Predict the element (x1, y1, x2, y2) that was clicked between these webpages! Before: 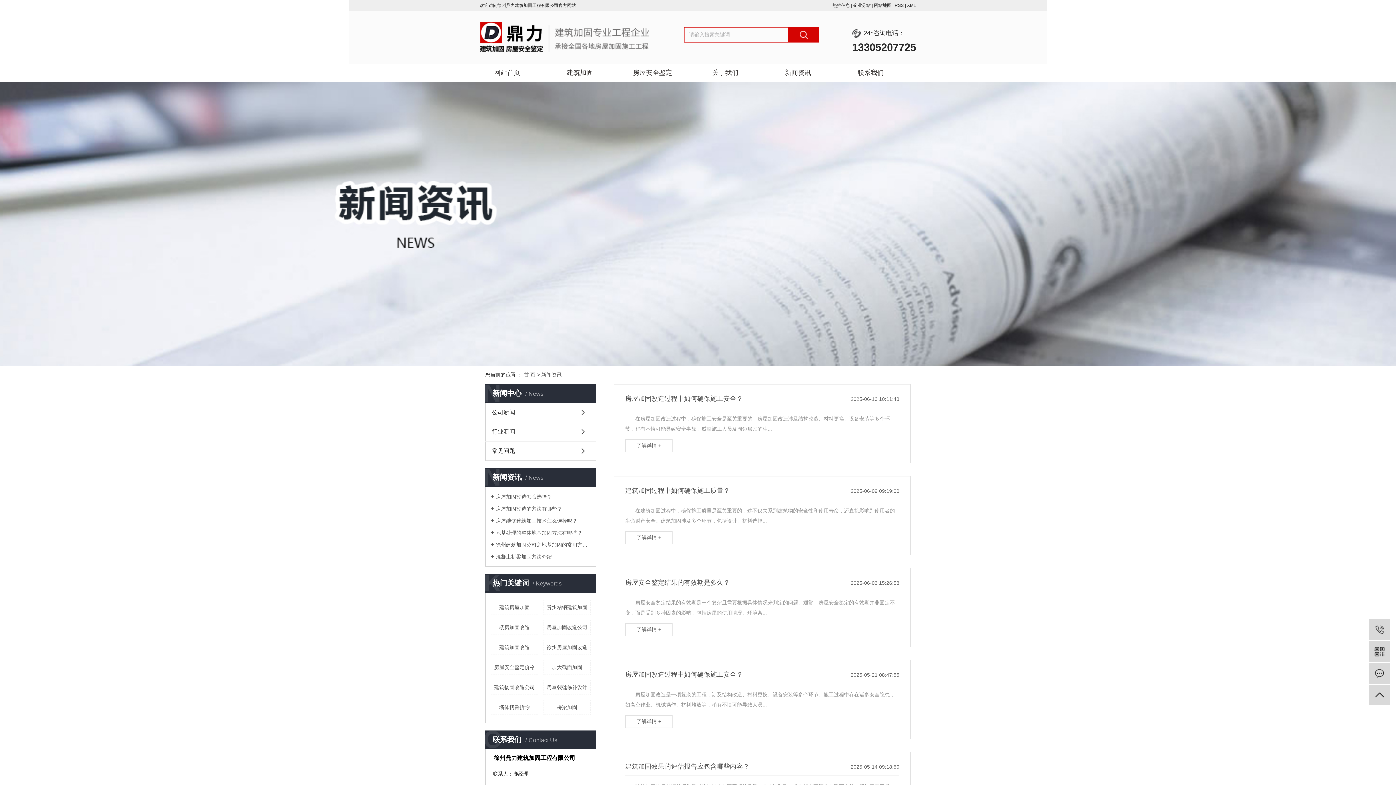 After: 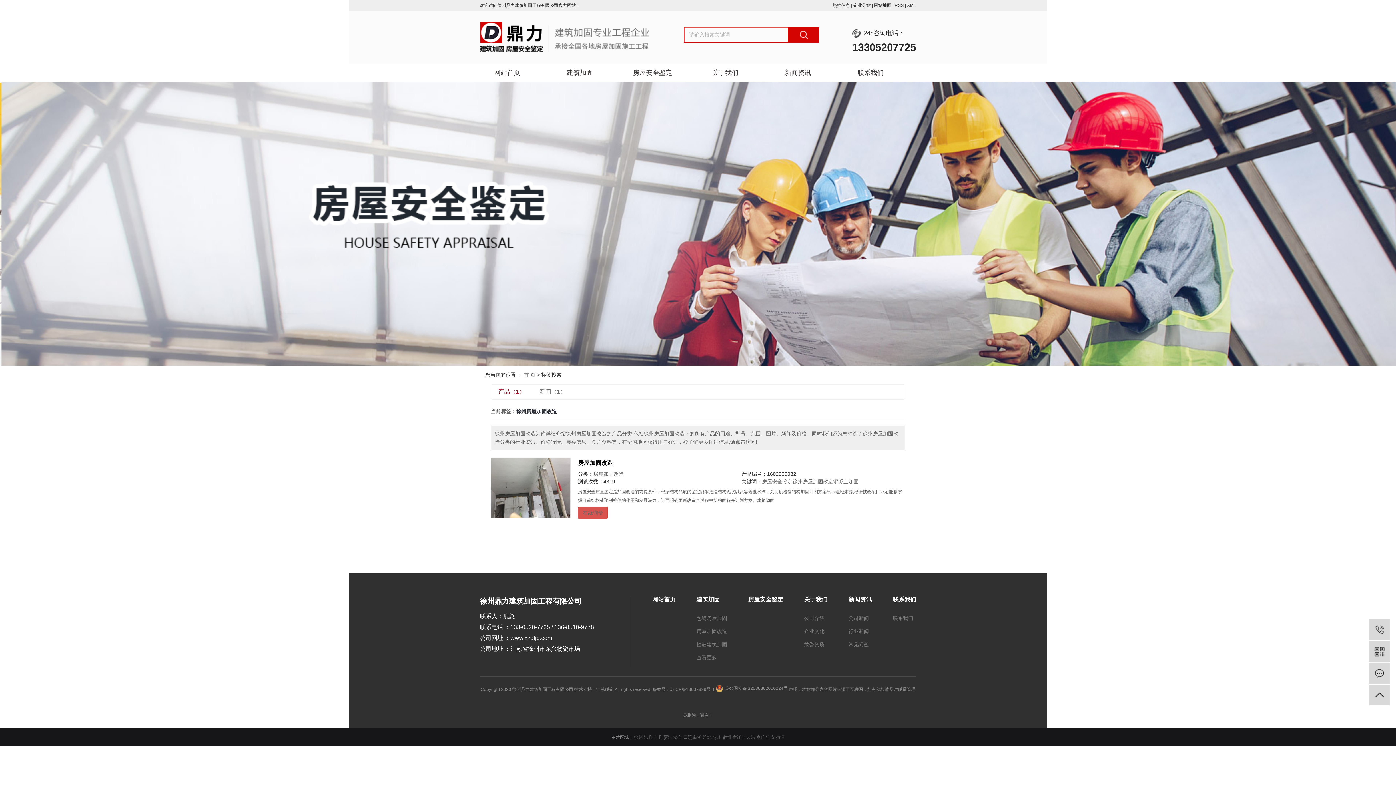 Action: bbox: (543, 640, 590, 655) label: 徐州房屋加固改造